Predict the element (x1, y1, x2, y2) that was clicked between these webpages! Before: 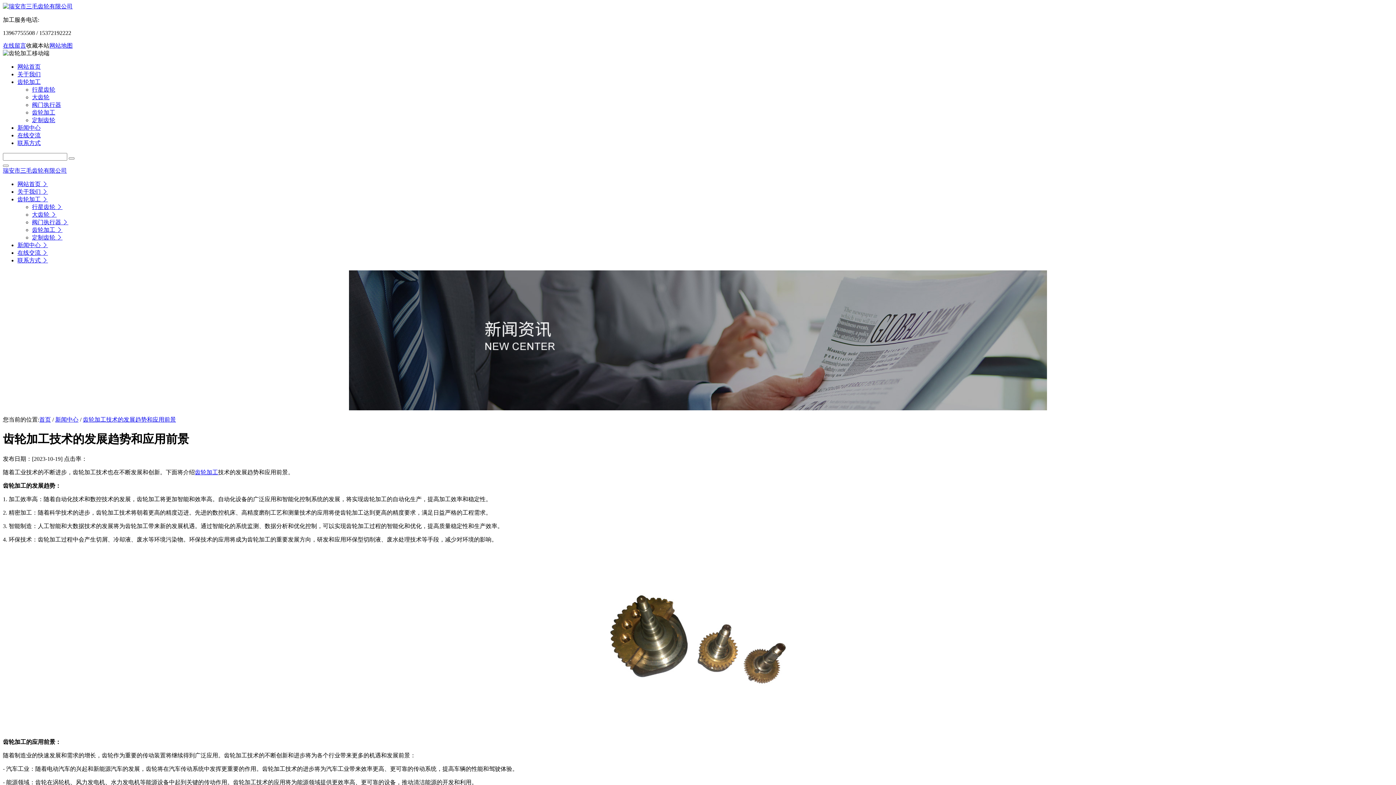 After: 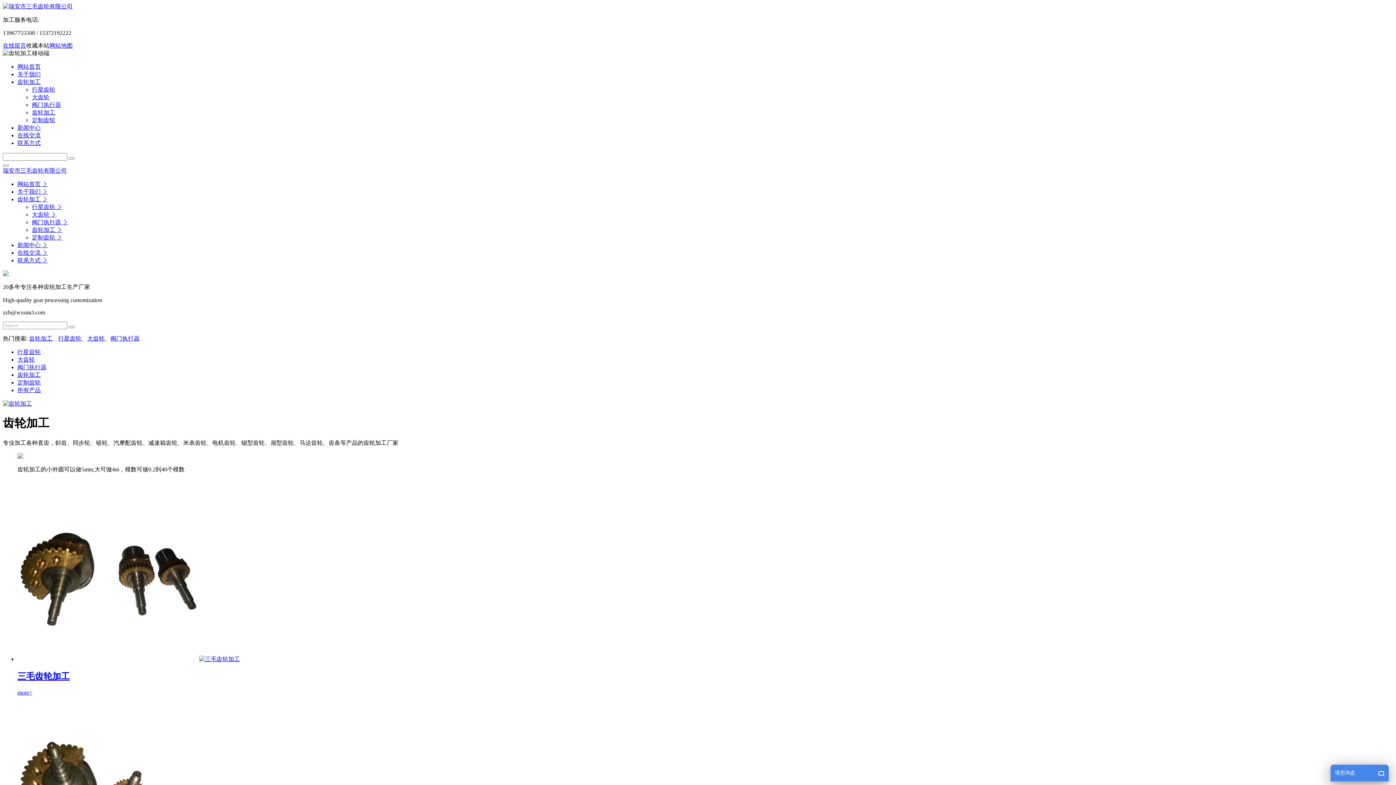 Action: label: 网站首页  bbox: (17, 181, 48, 187)